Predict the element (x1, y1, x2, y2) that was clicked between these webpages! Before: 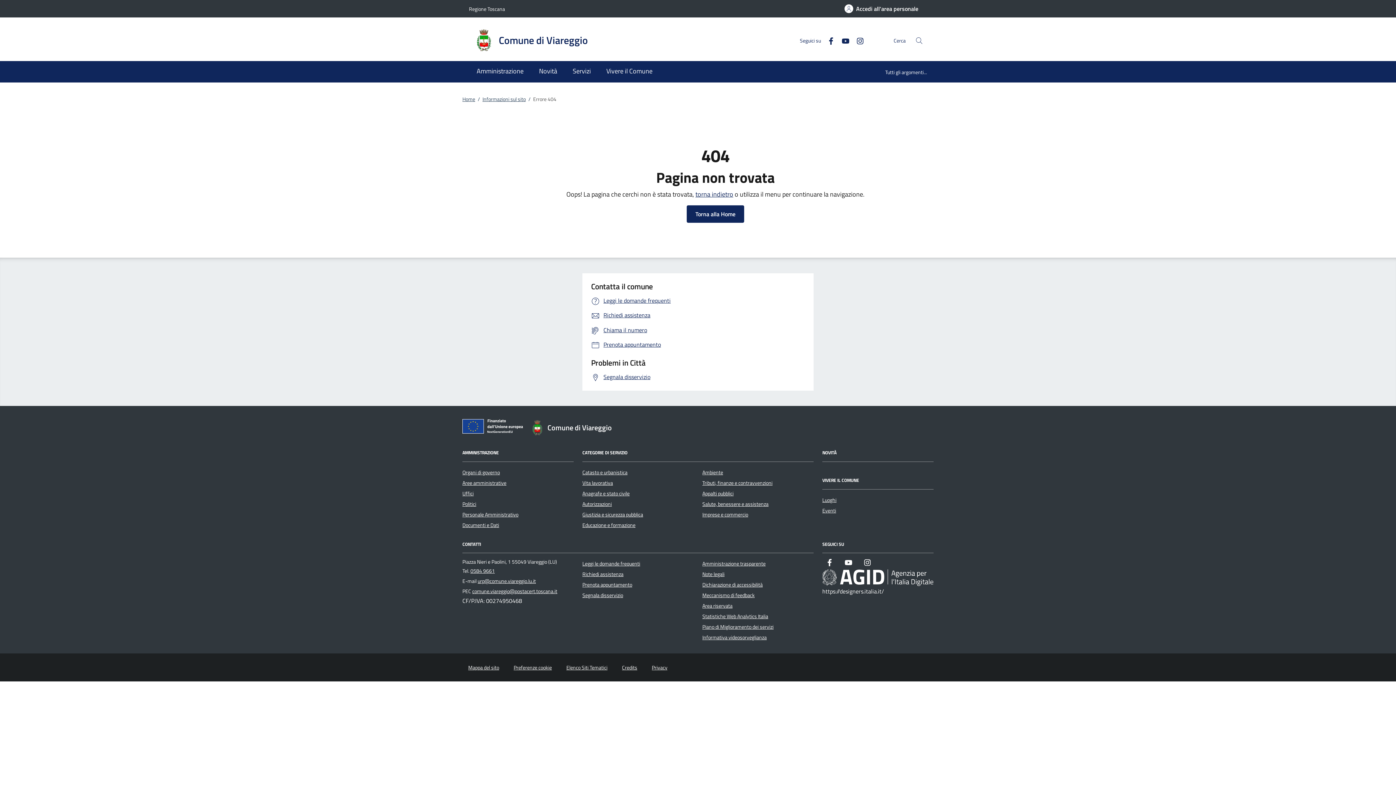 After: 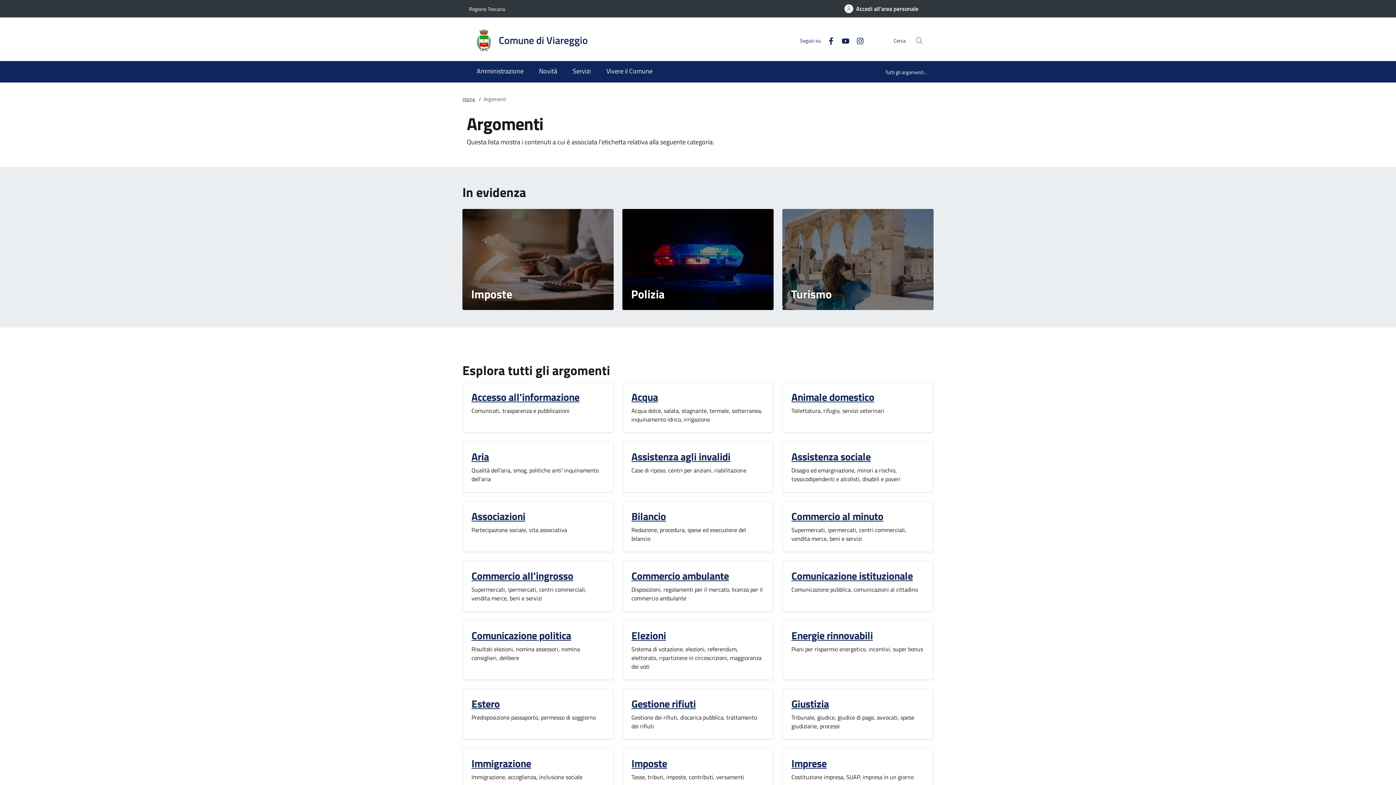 Action: label: Tutti gli argomenti... bbox: (877, 63, 927, 82)